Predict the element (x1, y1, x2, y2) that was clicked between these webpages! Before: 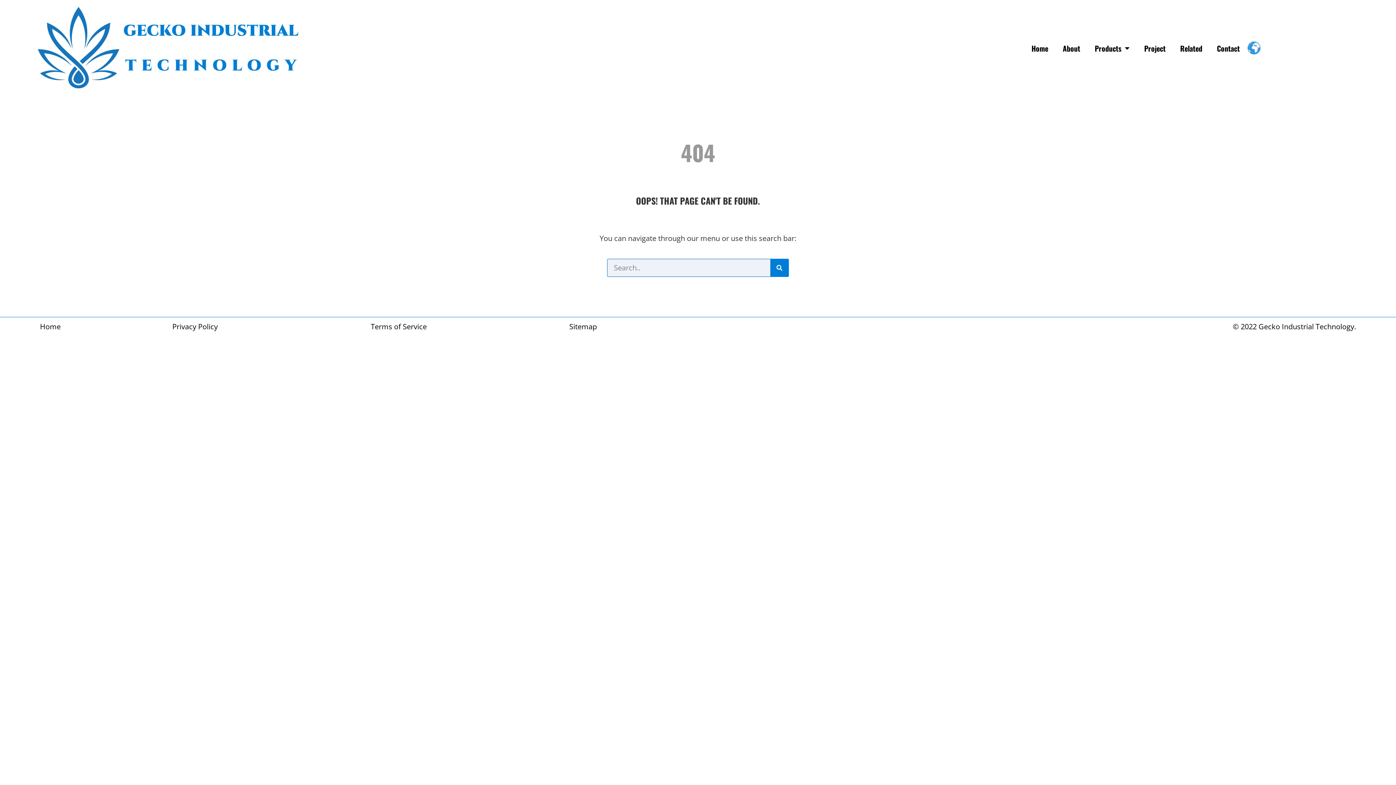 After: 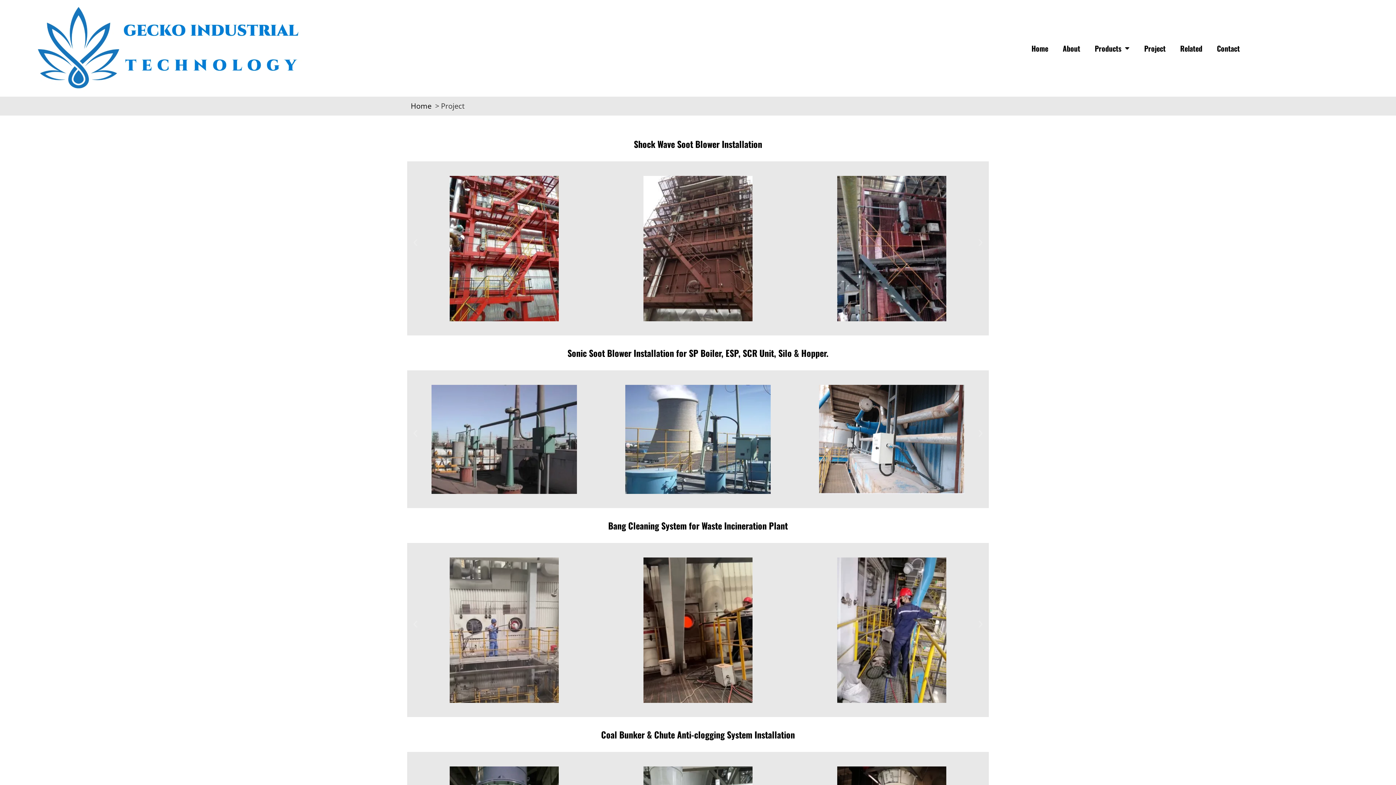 Action: label: Project bbox: (1137, 38, 1173, 58)